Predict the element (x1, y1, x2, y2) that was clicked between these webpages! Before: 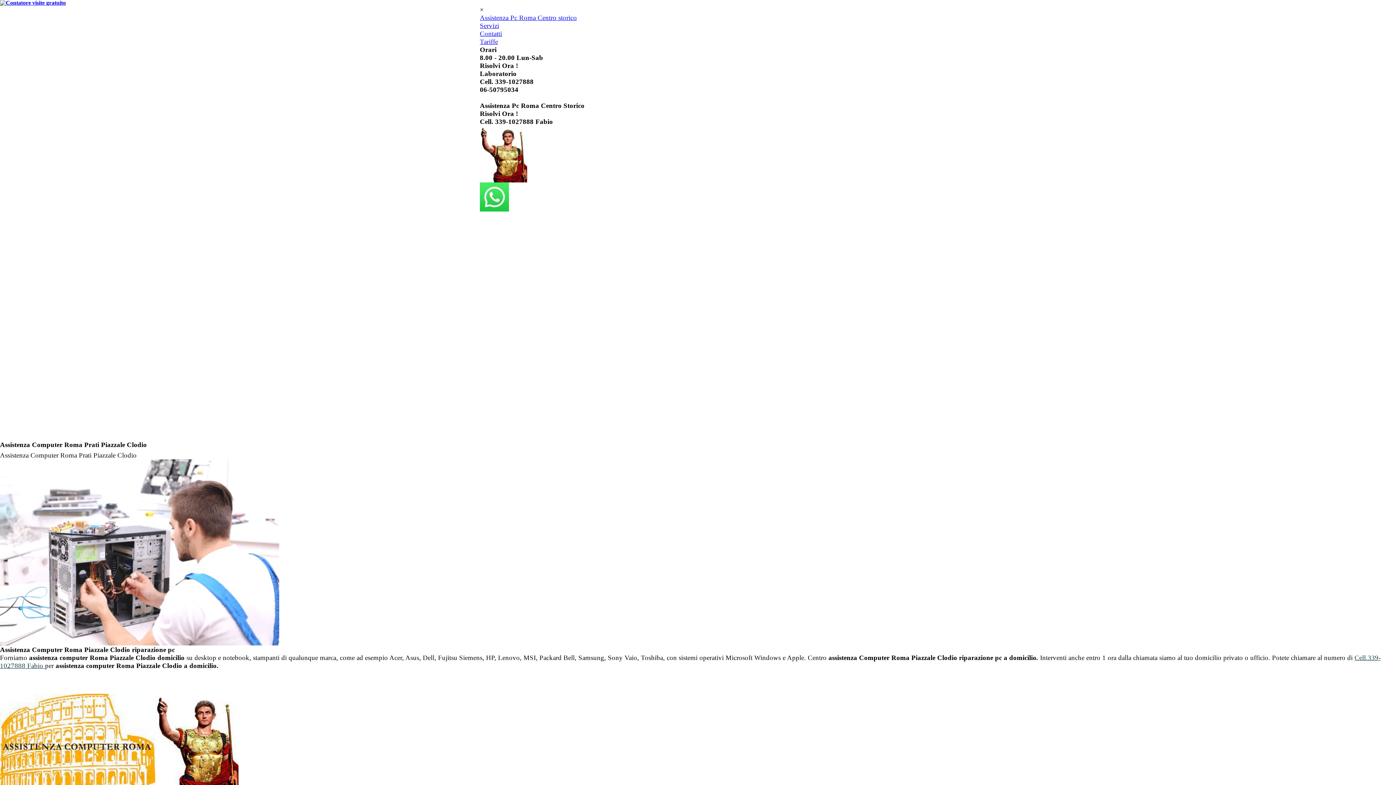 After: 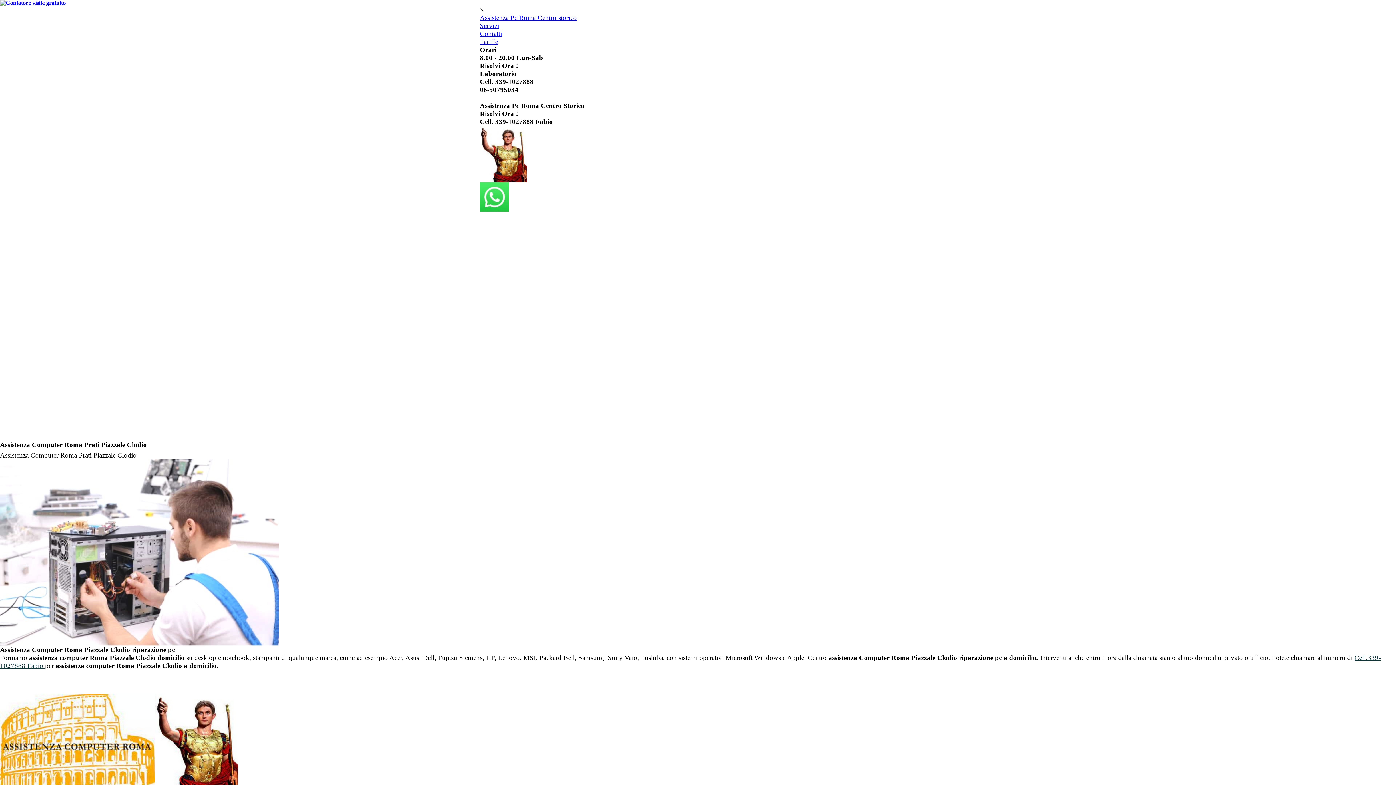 Action: bbox: (0, 0, 65, 5)